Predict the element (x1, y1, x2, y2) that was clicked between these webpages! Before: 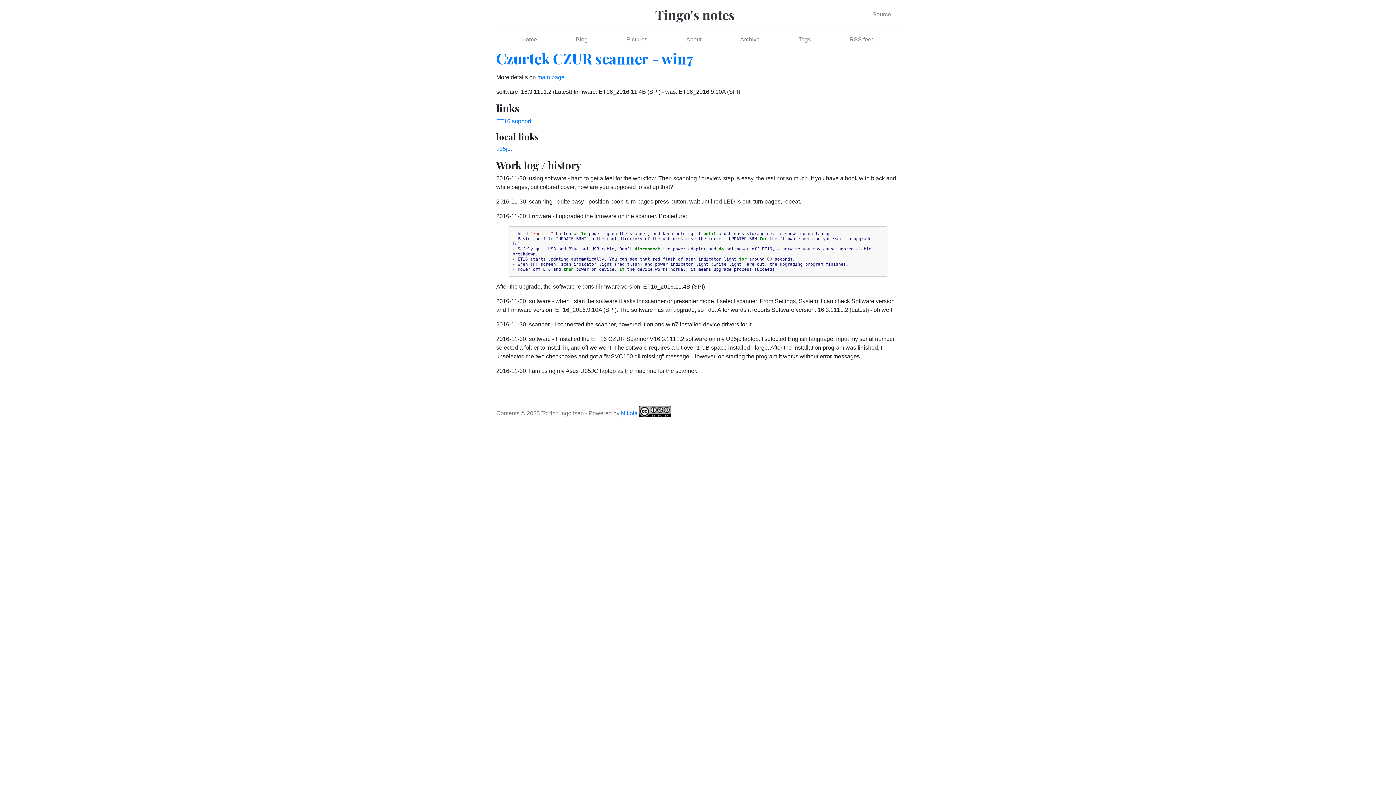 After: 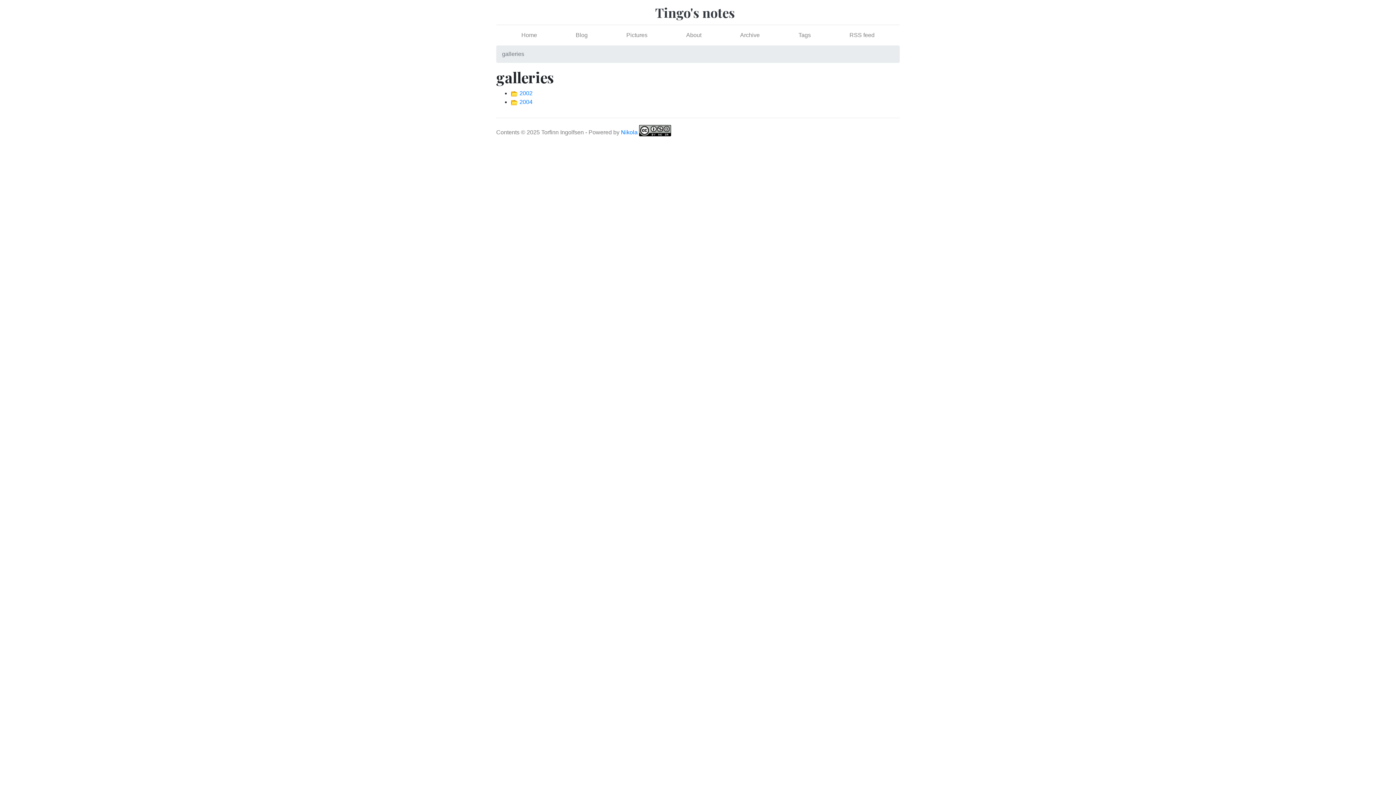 Action: label: Pictures bbox: (607, 32, 667, 46)